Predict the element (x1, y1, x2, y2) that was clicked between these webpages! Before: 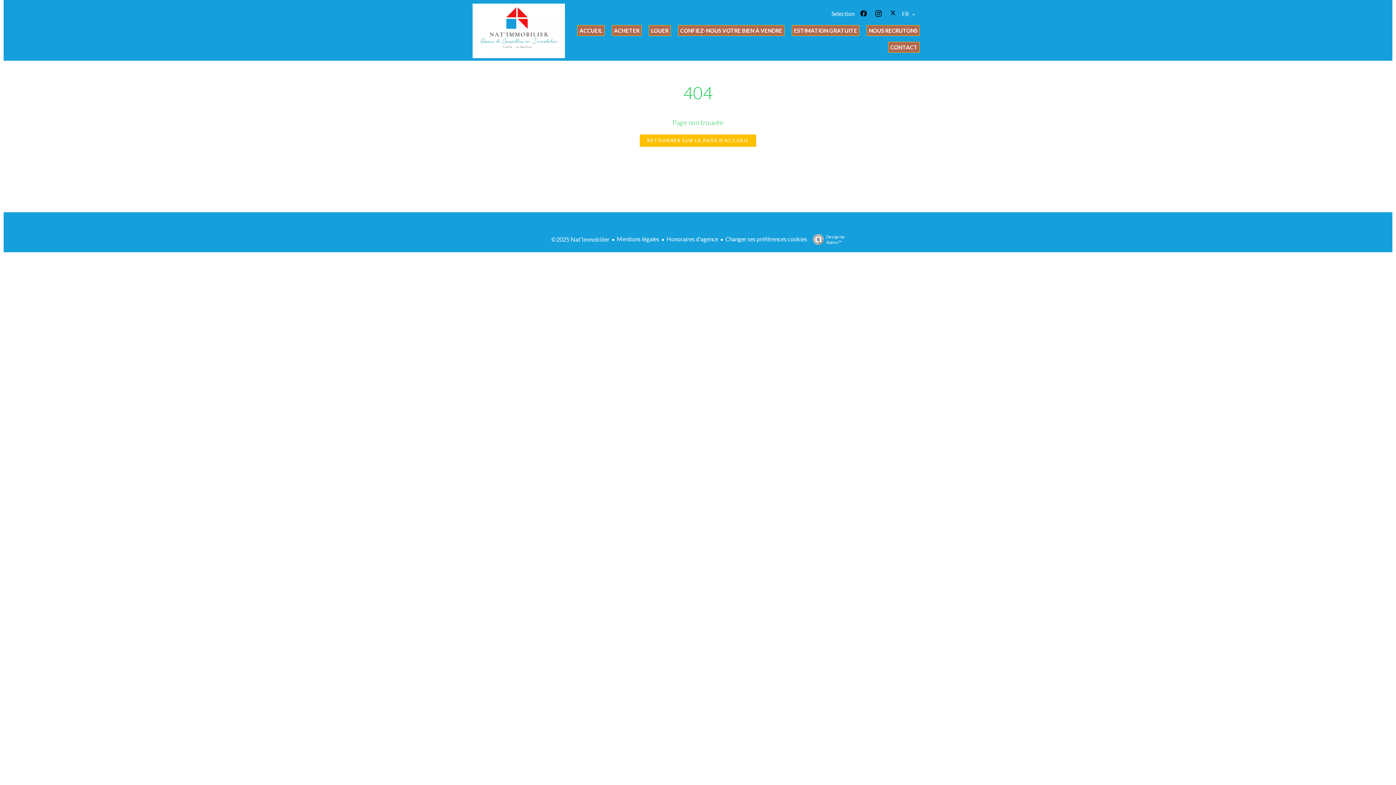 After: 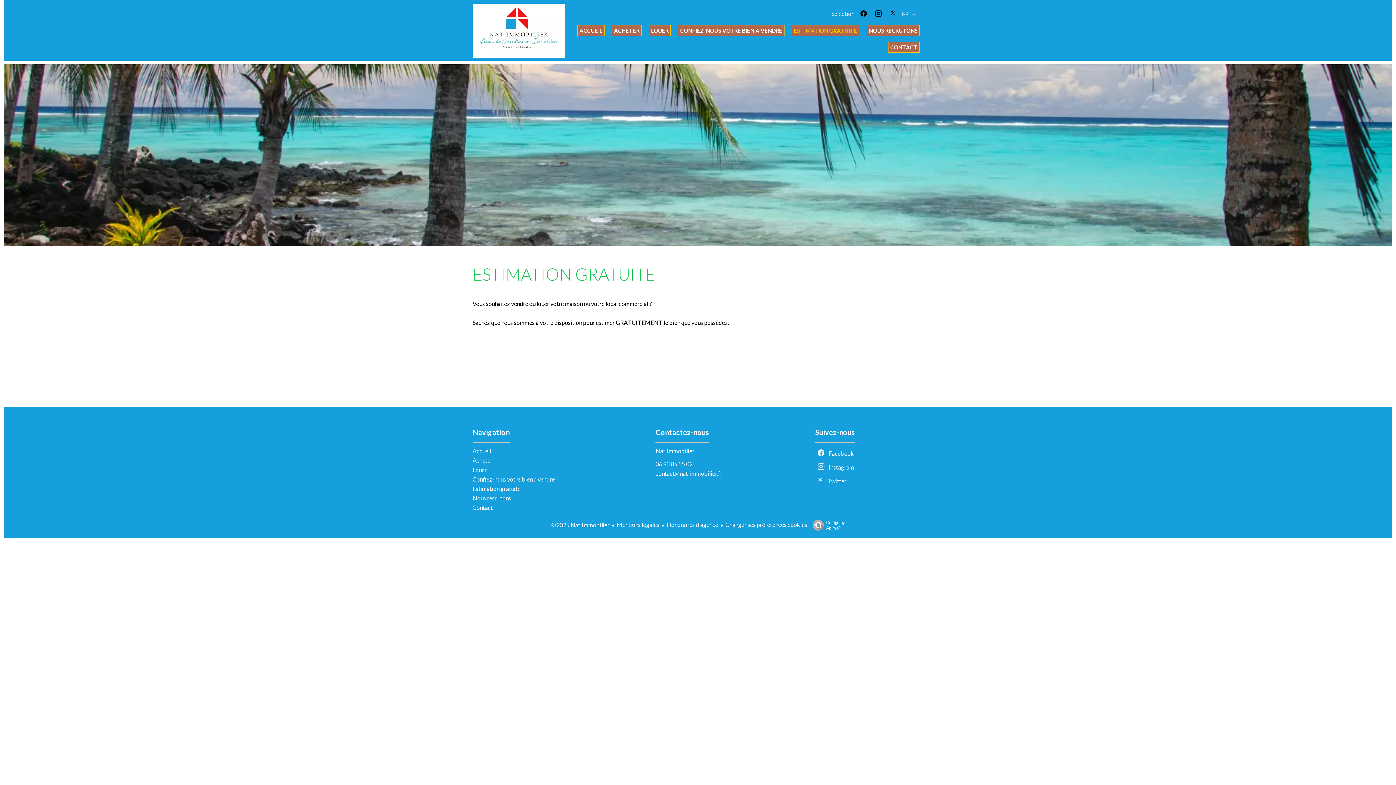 Action: bbox: (792, 24, 859, 35) label: ESTIMATION GRATUITE